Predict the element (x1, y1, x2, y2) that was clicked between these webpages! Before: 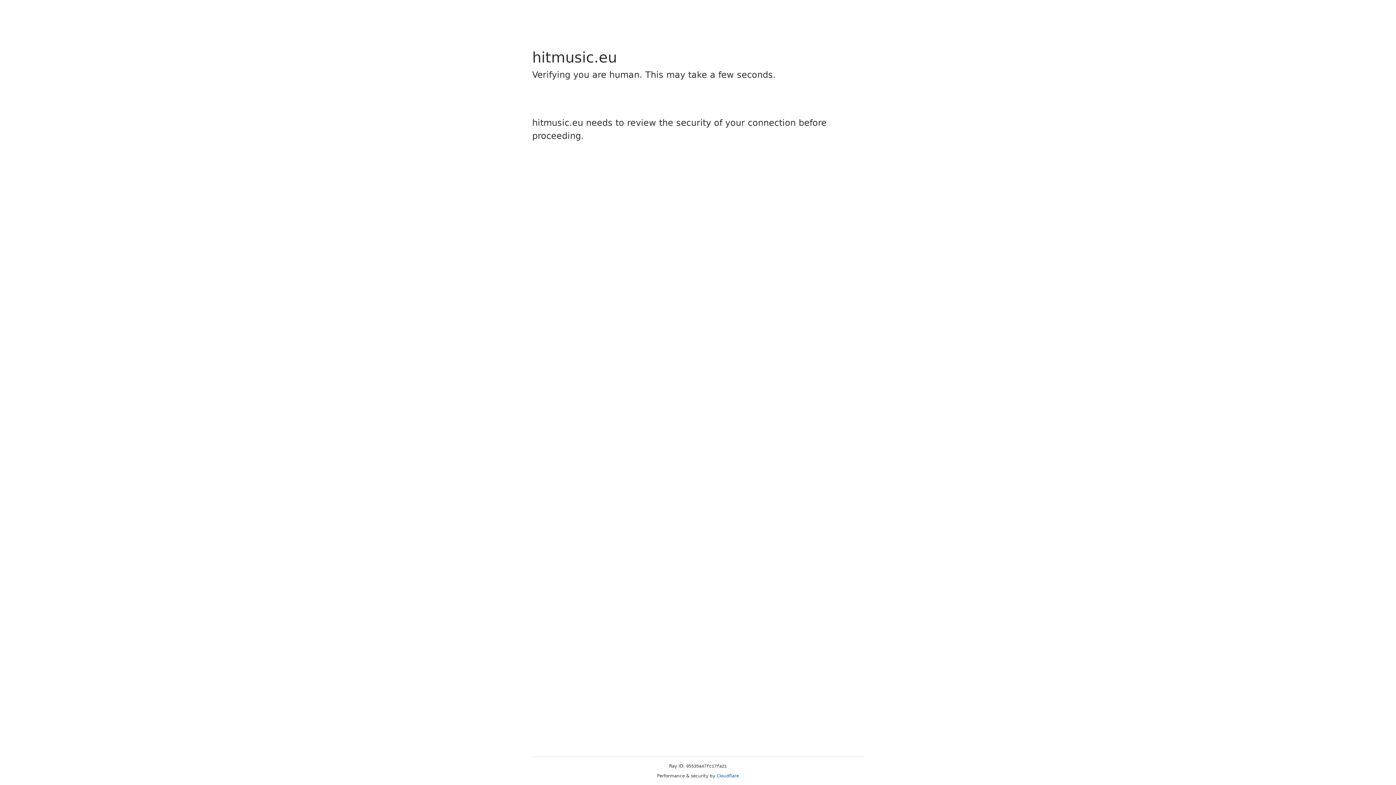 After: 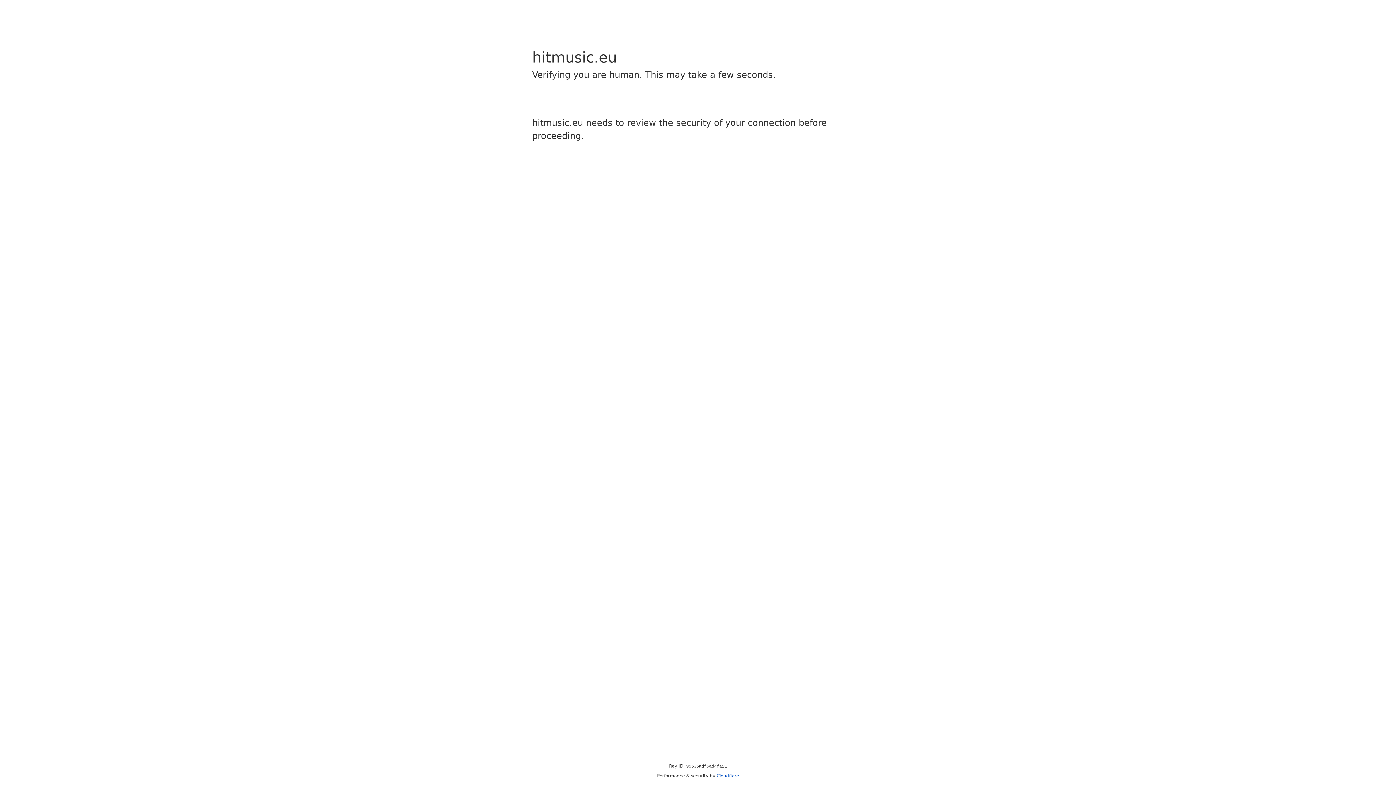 Action: label: Cloudflare bbox: (716, 773, 739, 778)